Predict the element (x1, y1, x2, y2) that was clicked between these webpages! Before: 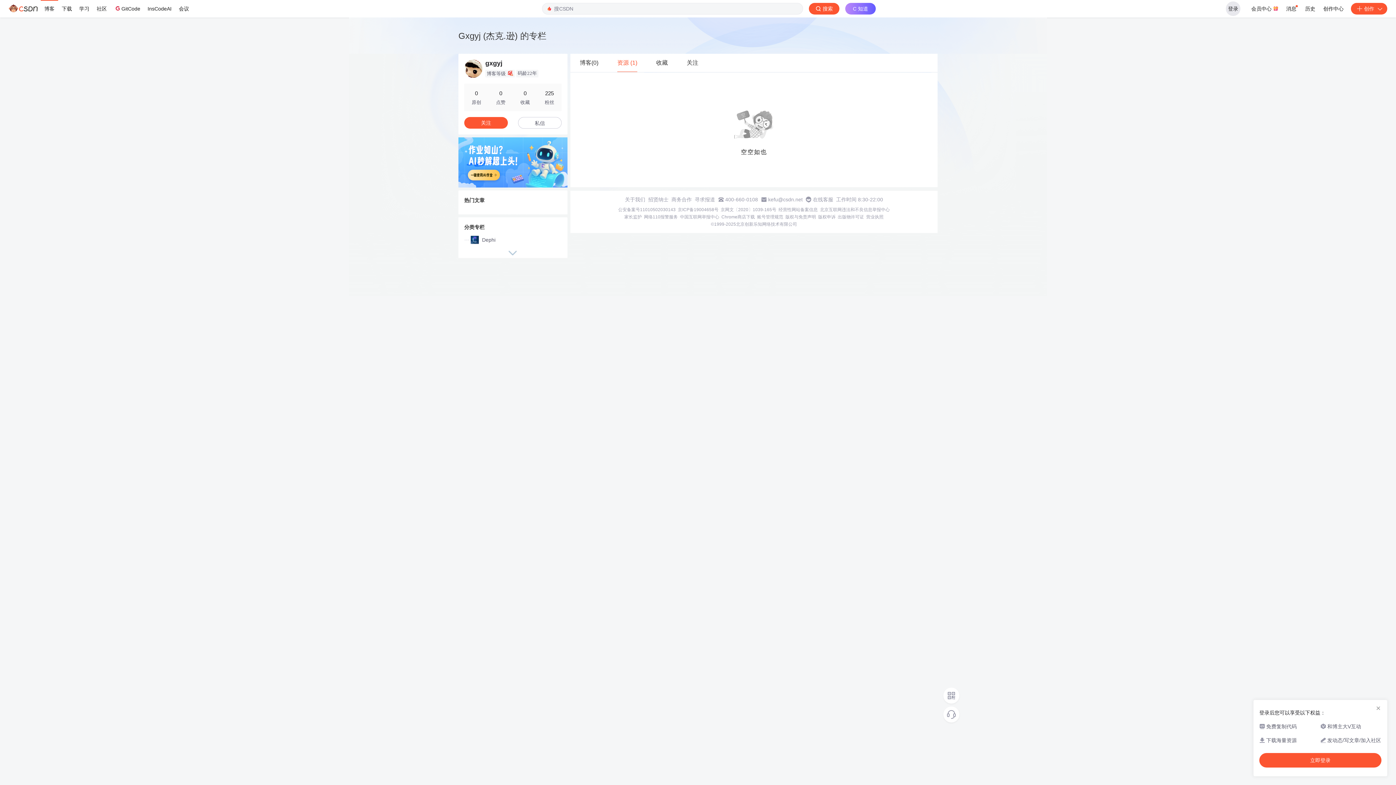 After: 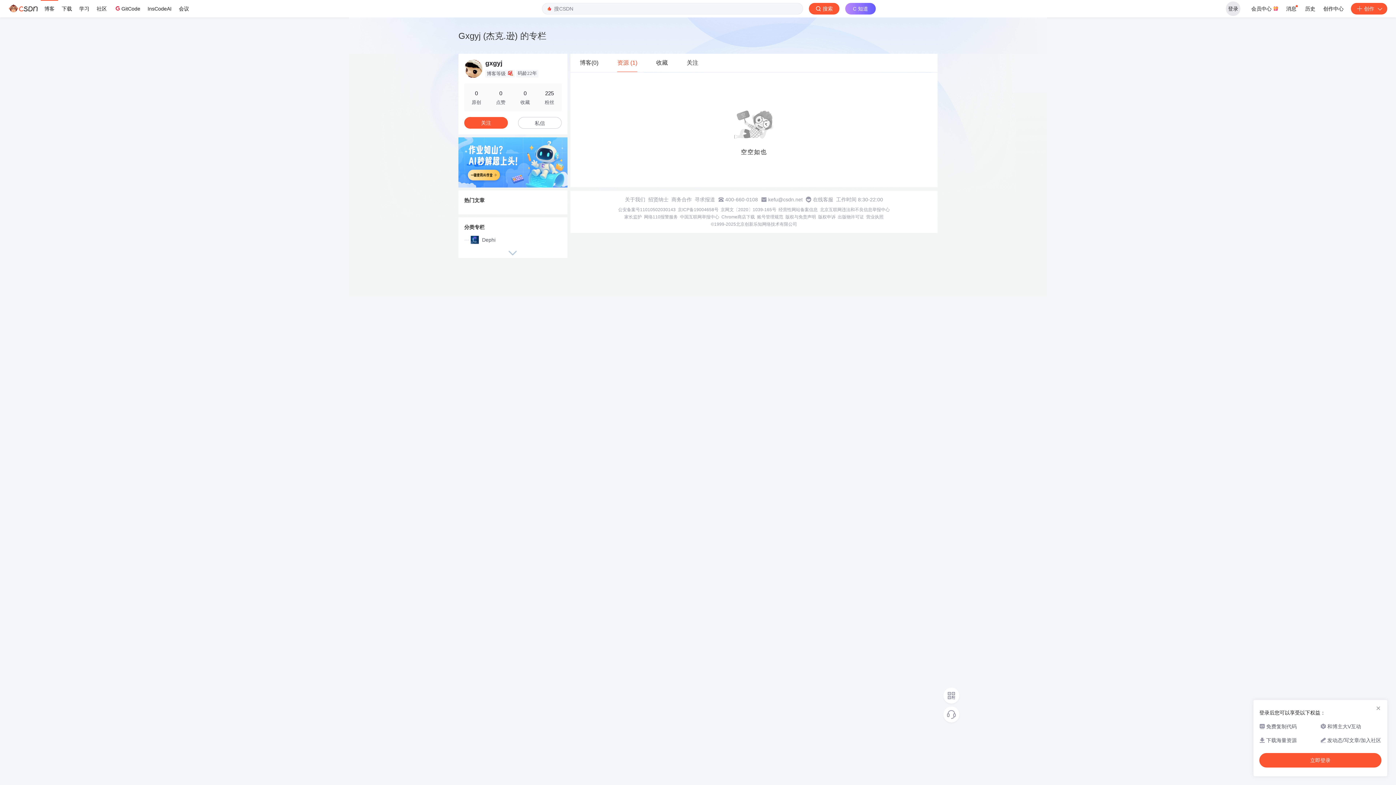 Action: label: 出版物许可证 bbox: (838, 214, 864, 220)